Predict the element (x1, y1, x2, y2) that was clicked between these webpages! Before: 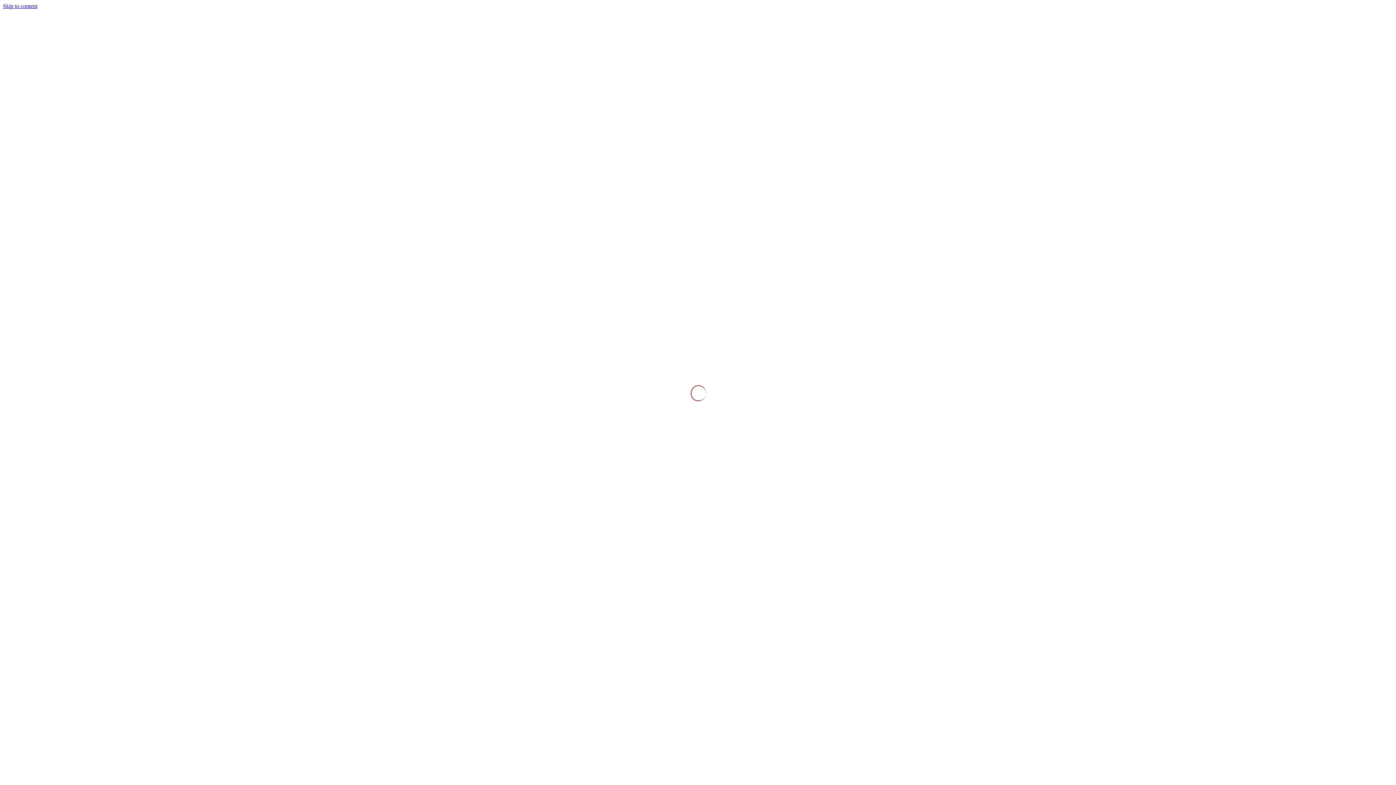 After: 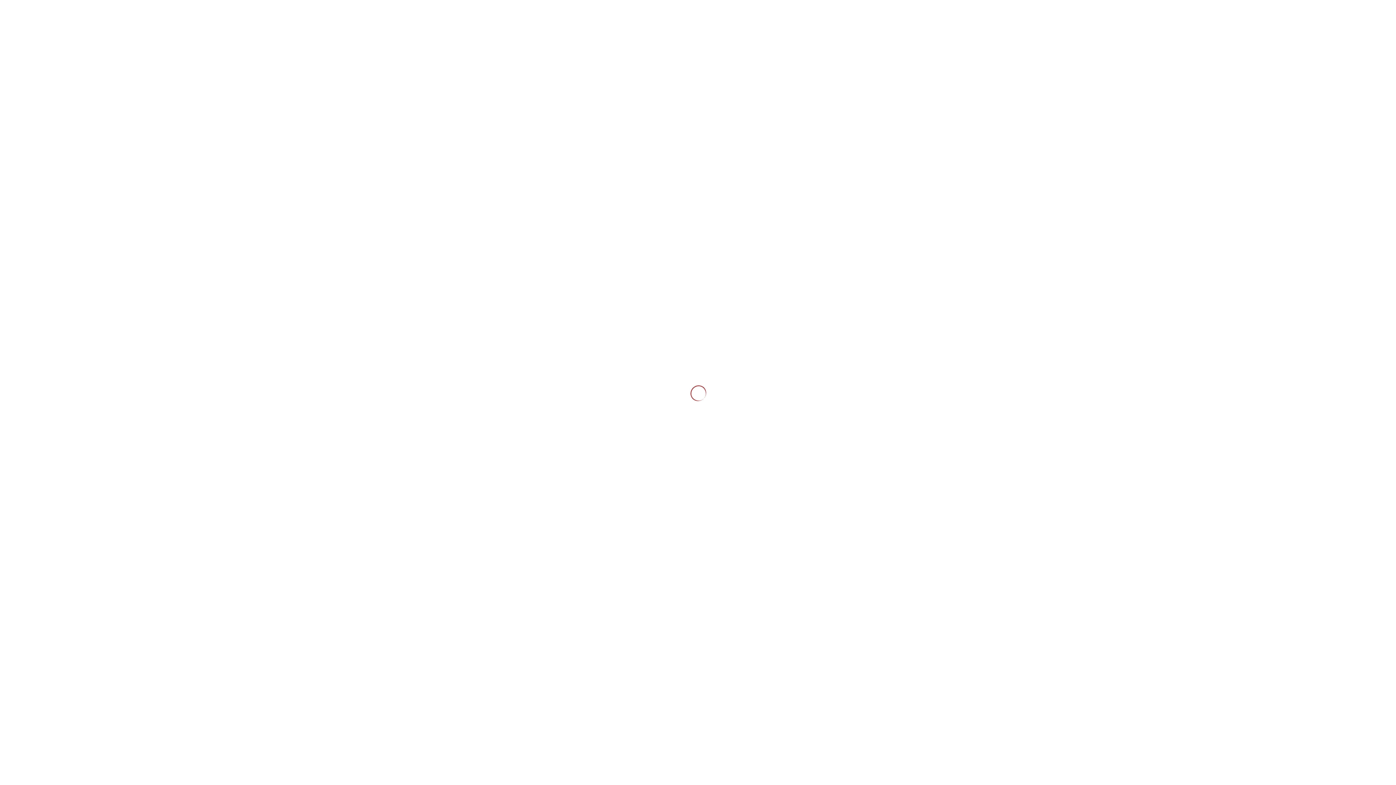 Action: label: Skip to content bbox: (2, 2, 37, 9)